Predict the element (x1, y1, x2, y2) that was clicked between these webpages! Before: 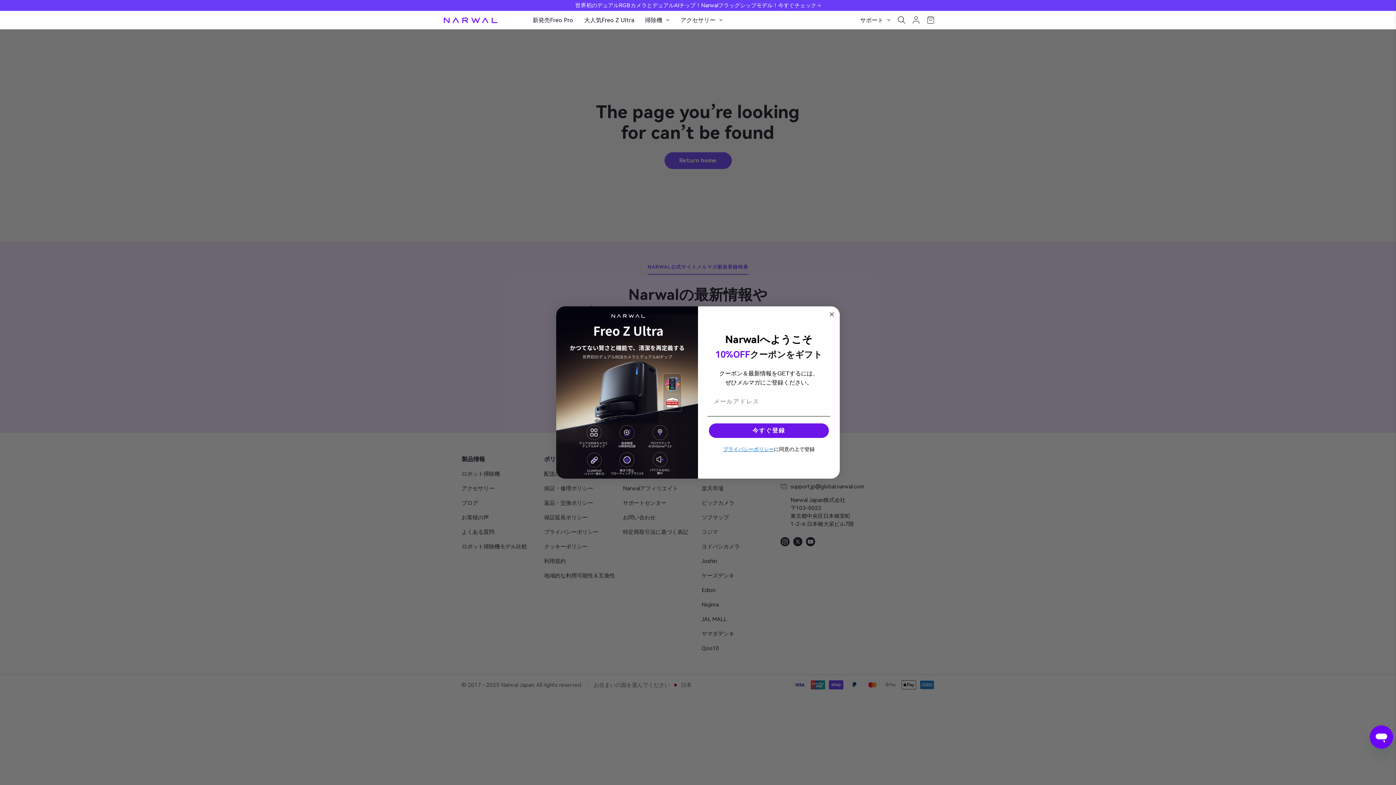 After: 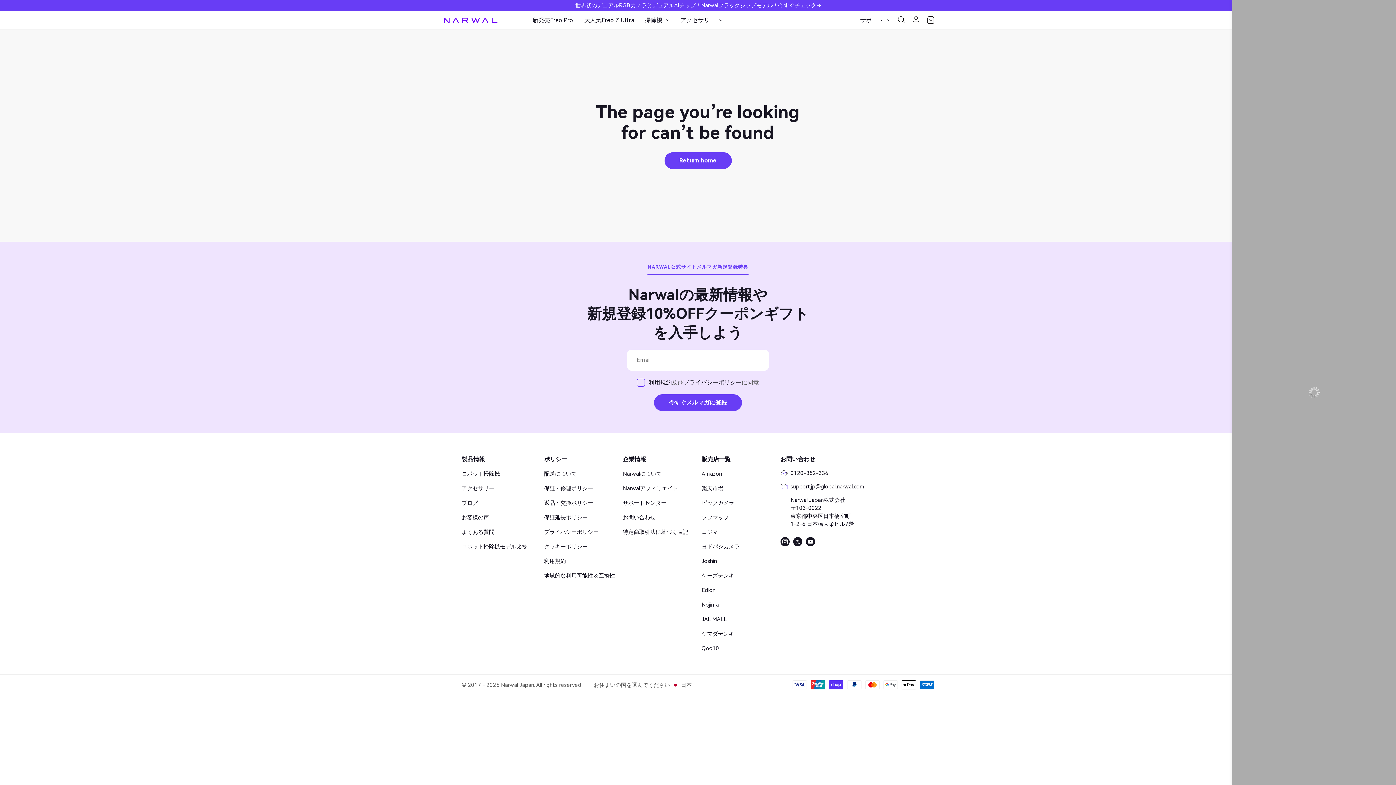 Action: bbox: (927, 16, 934, 23)